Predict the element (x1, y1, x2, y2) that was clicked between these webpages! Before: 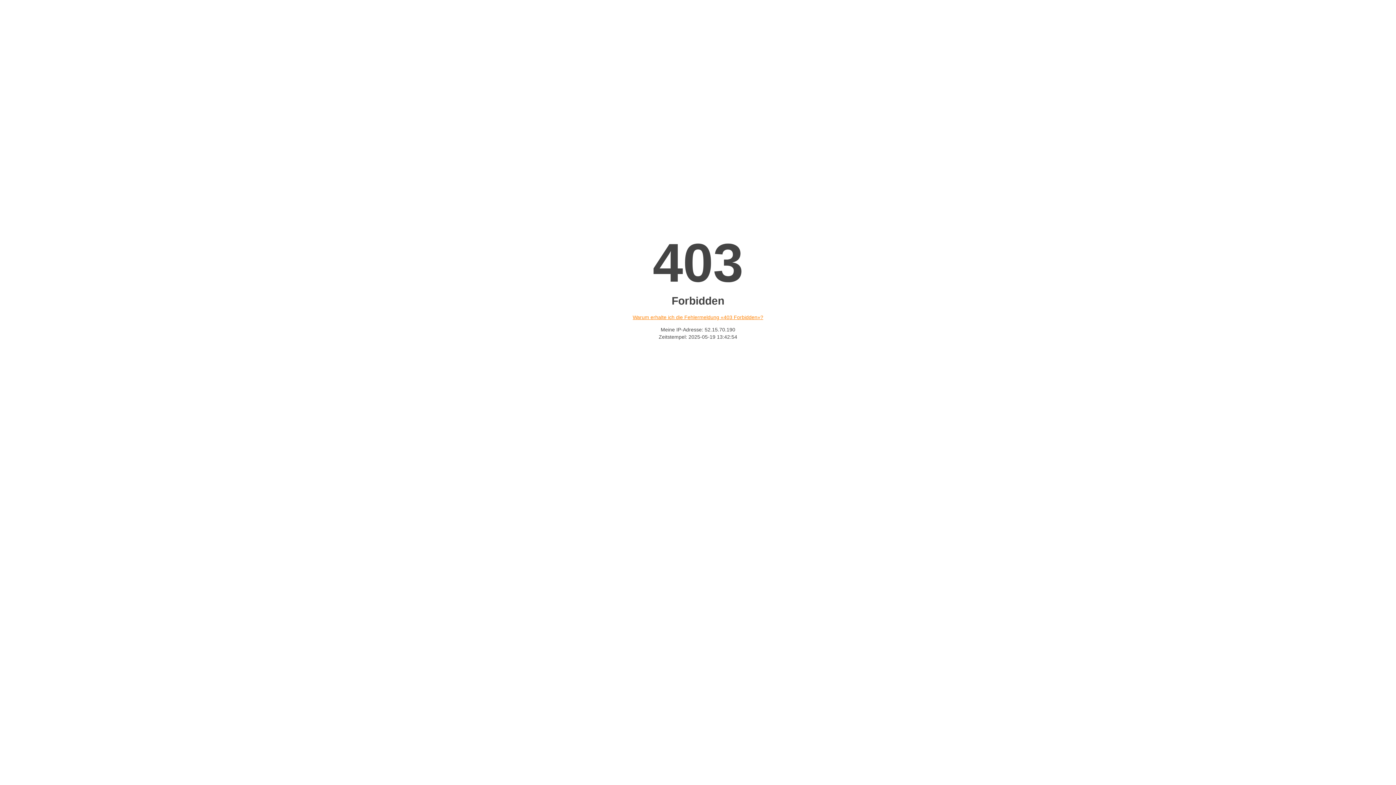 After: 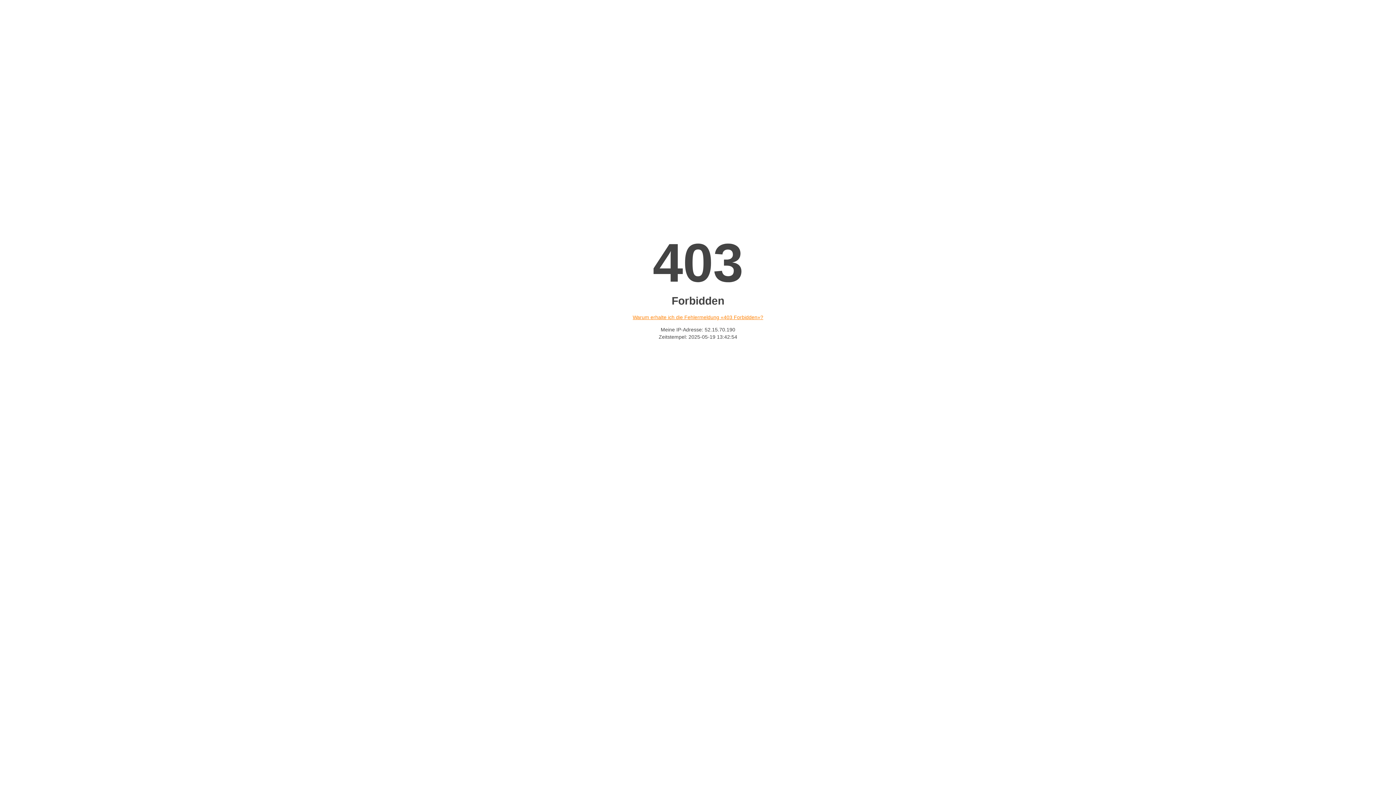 Action: bbox: (632, 314, 763, 320) label: Warum erhalte ich die Fehlermeldung «403 Forbidden»?